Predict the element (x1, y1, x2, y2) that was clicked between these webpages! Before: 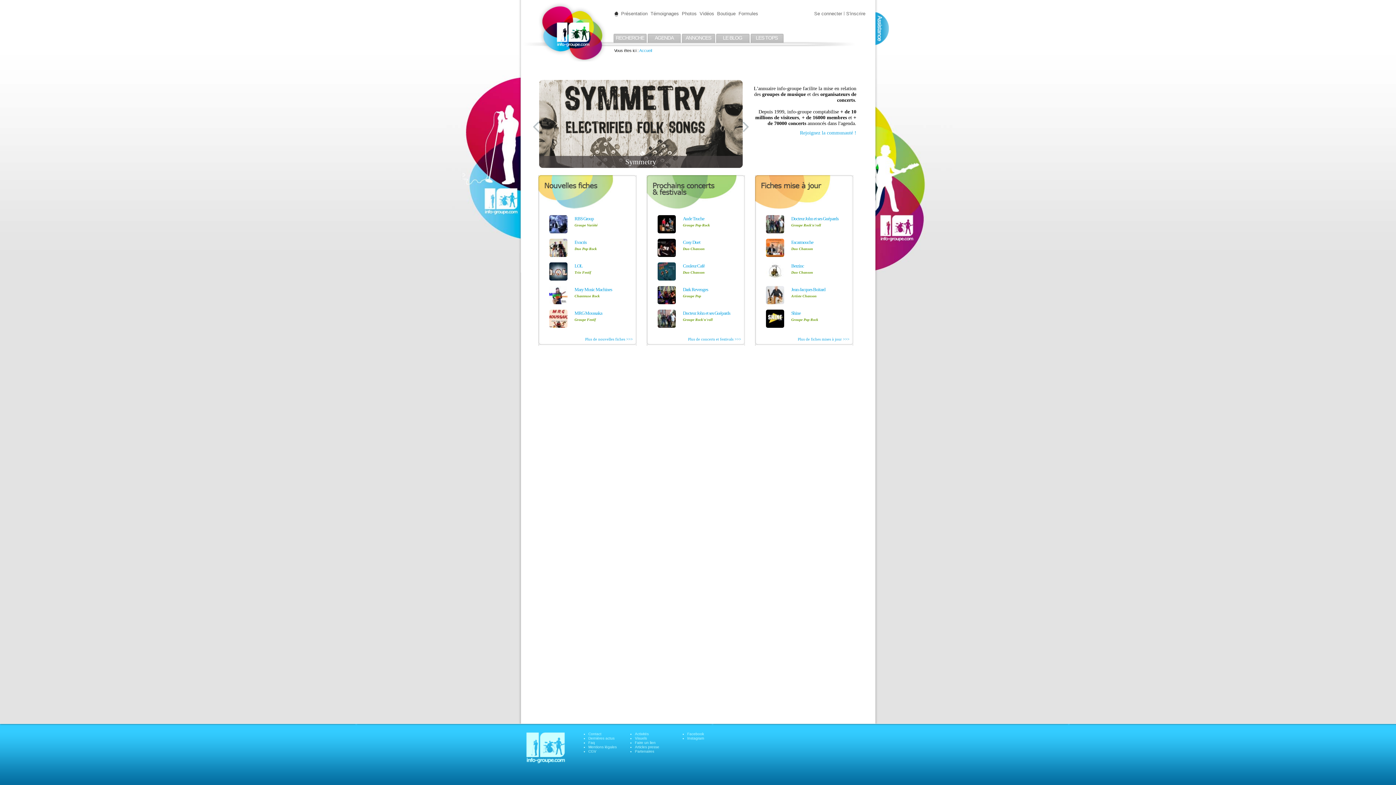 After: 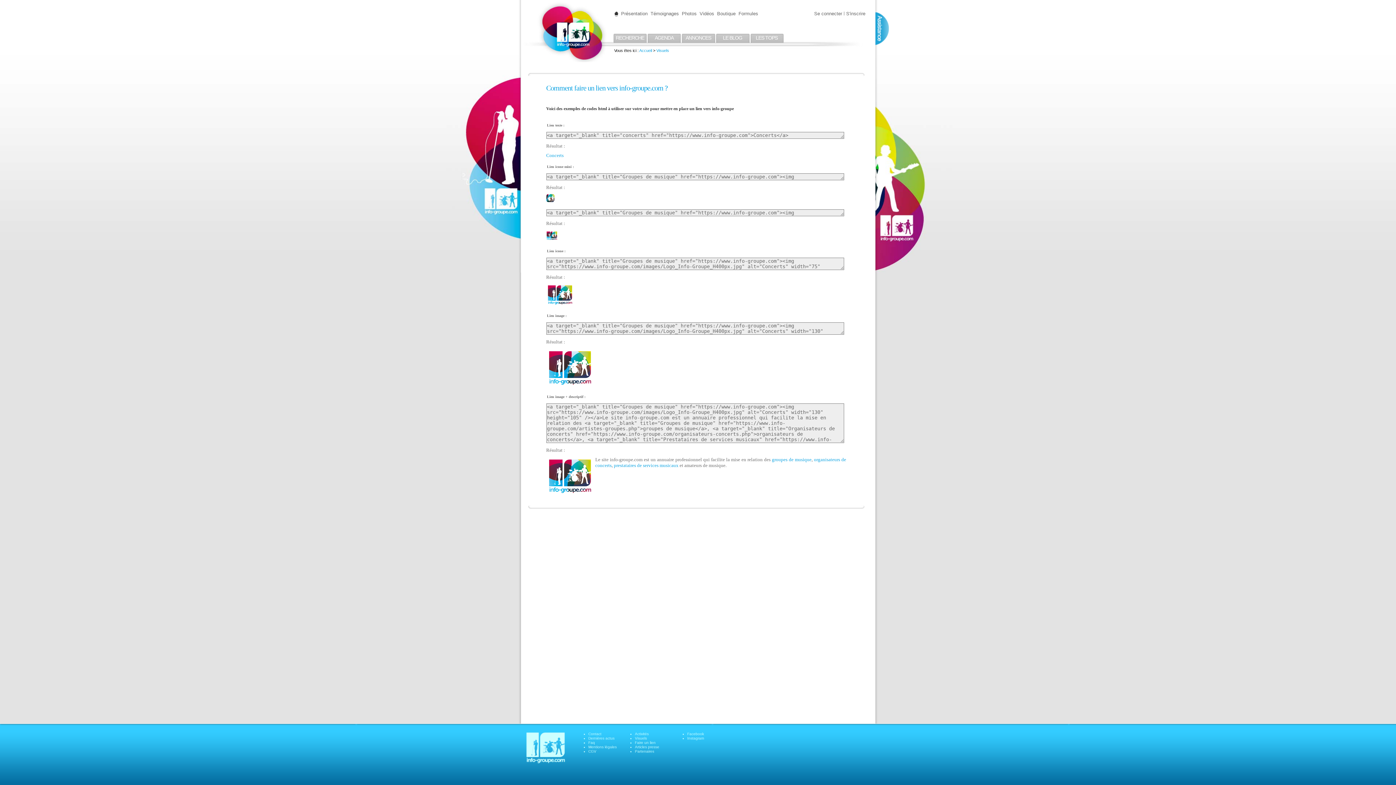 Action: label: Faire un lien bbox: (635, 741, 655, 745)